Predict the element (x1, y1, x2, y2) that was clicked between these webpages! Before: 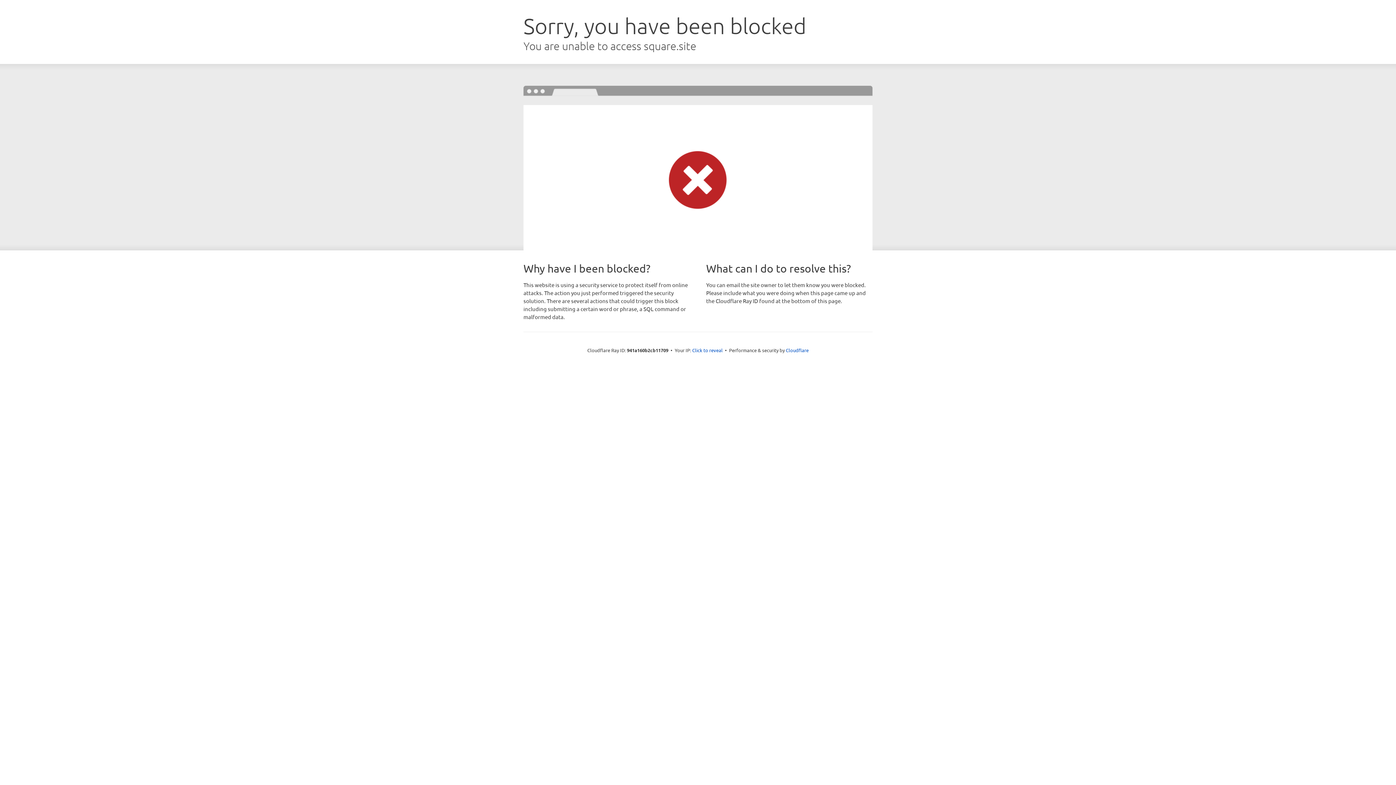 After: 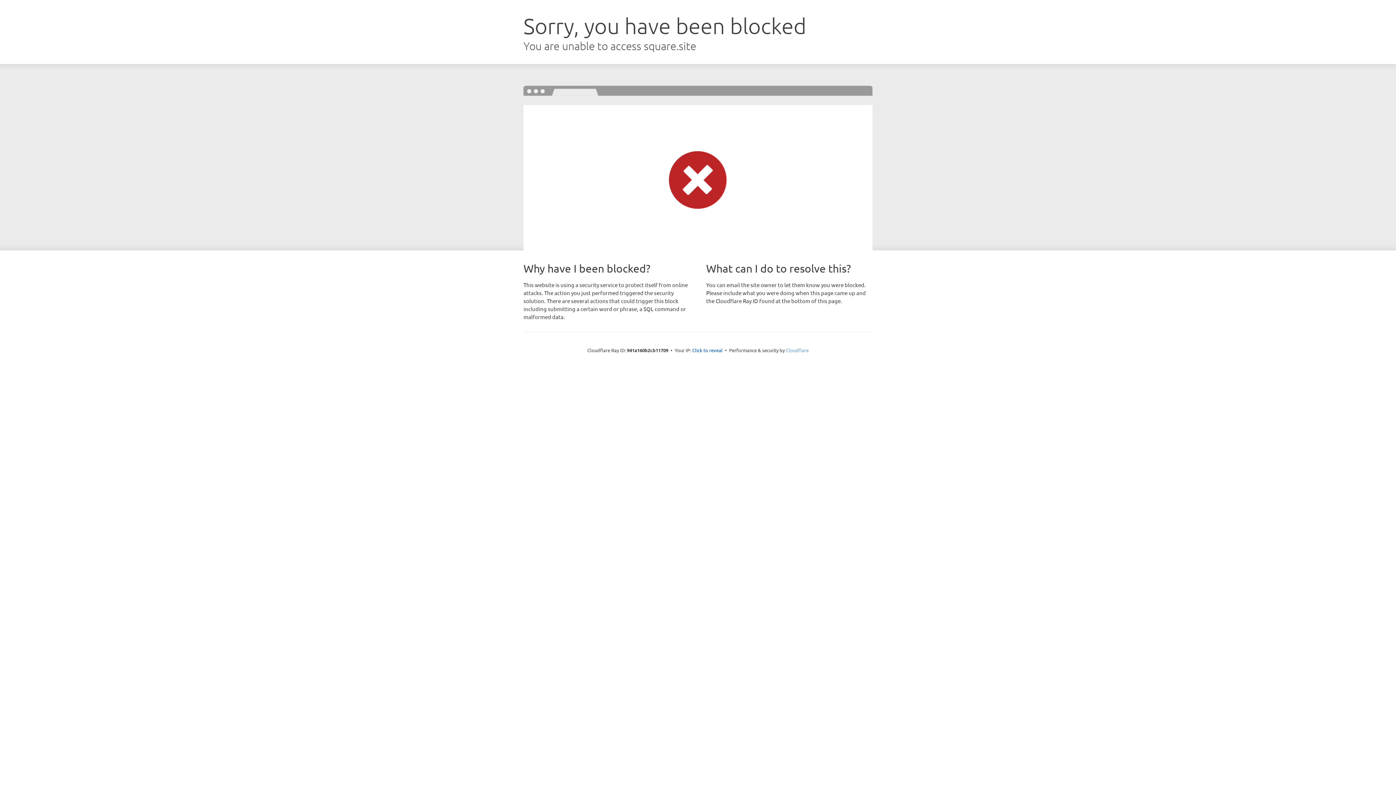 Action: label: Cloudflare bbox: (786, 347, 808, 353)